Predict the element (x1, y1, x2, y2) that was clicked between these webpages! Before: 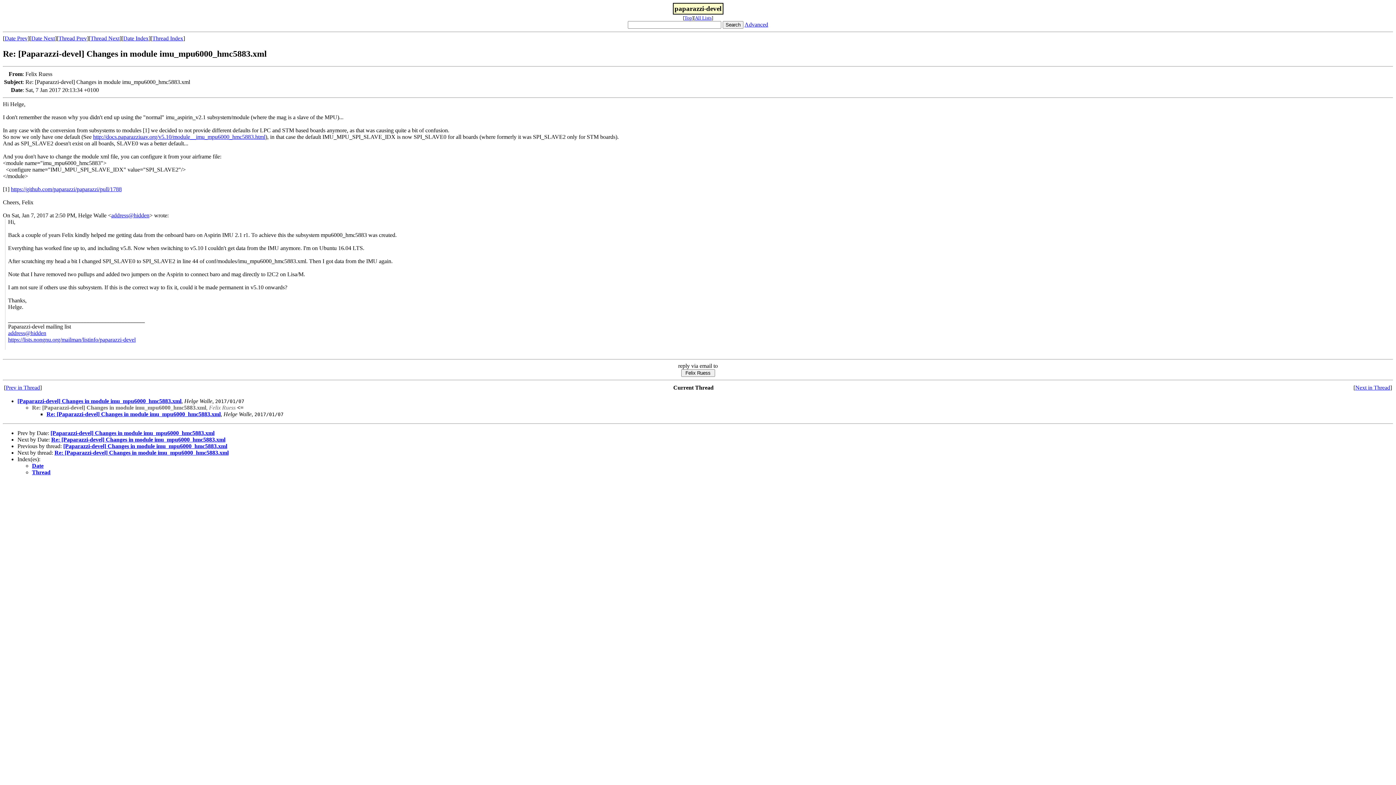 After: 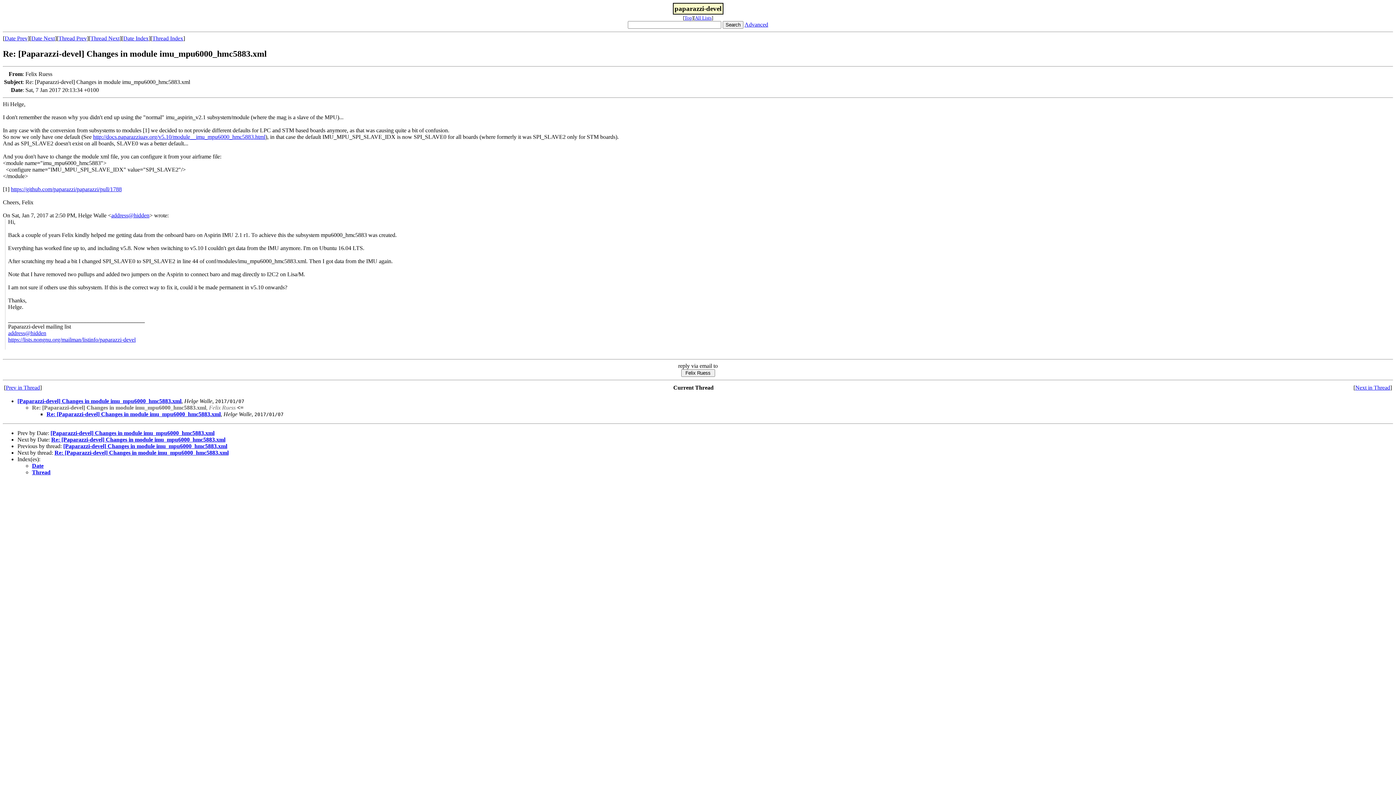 Action: bbox: (8, 330, 46, 336) label: address@hidden